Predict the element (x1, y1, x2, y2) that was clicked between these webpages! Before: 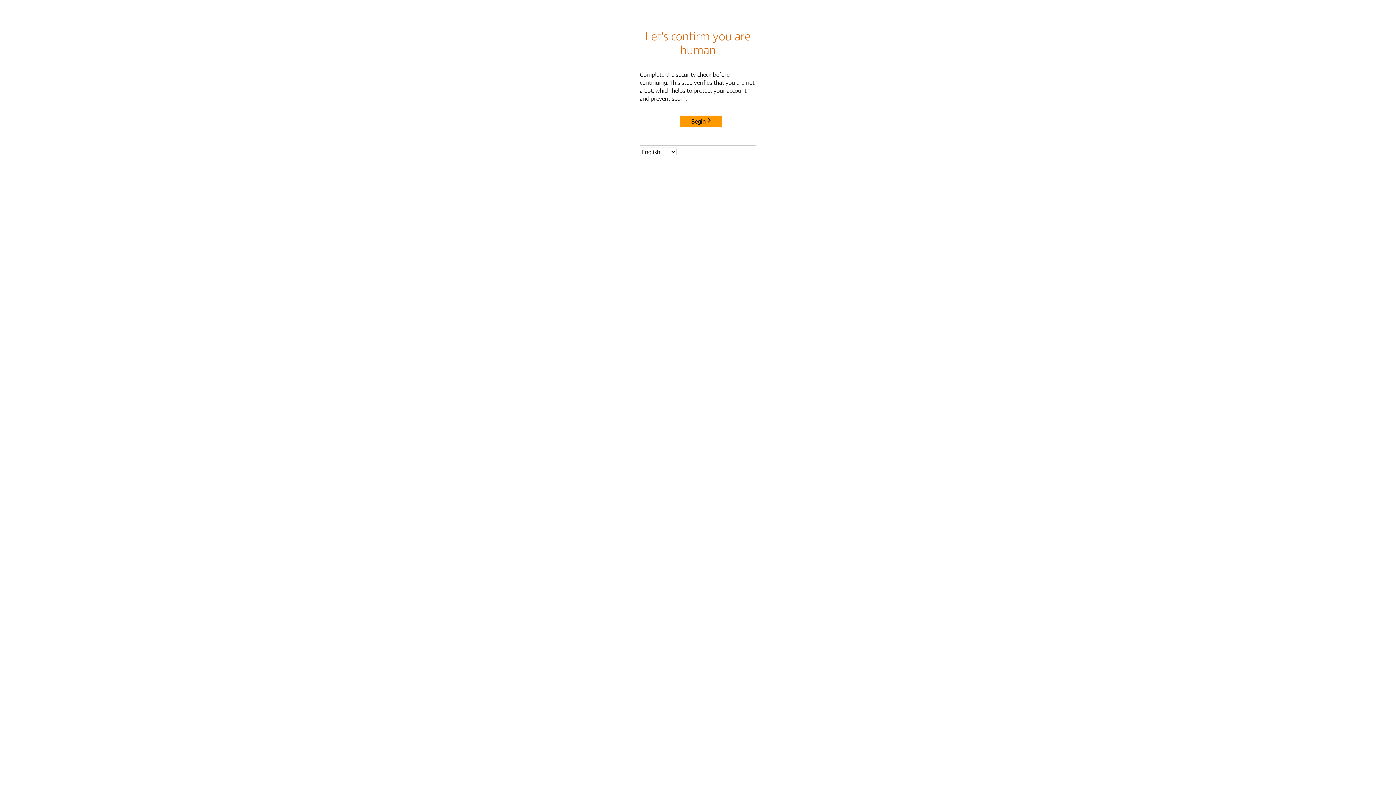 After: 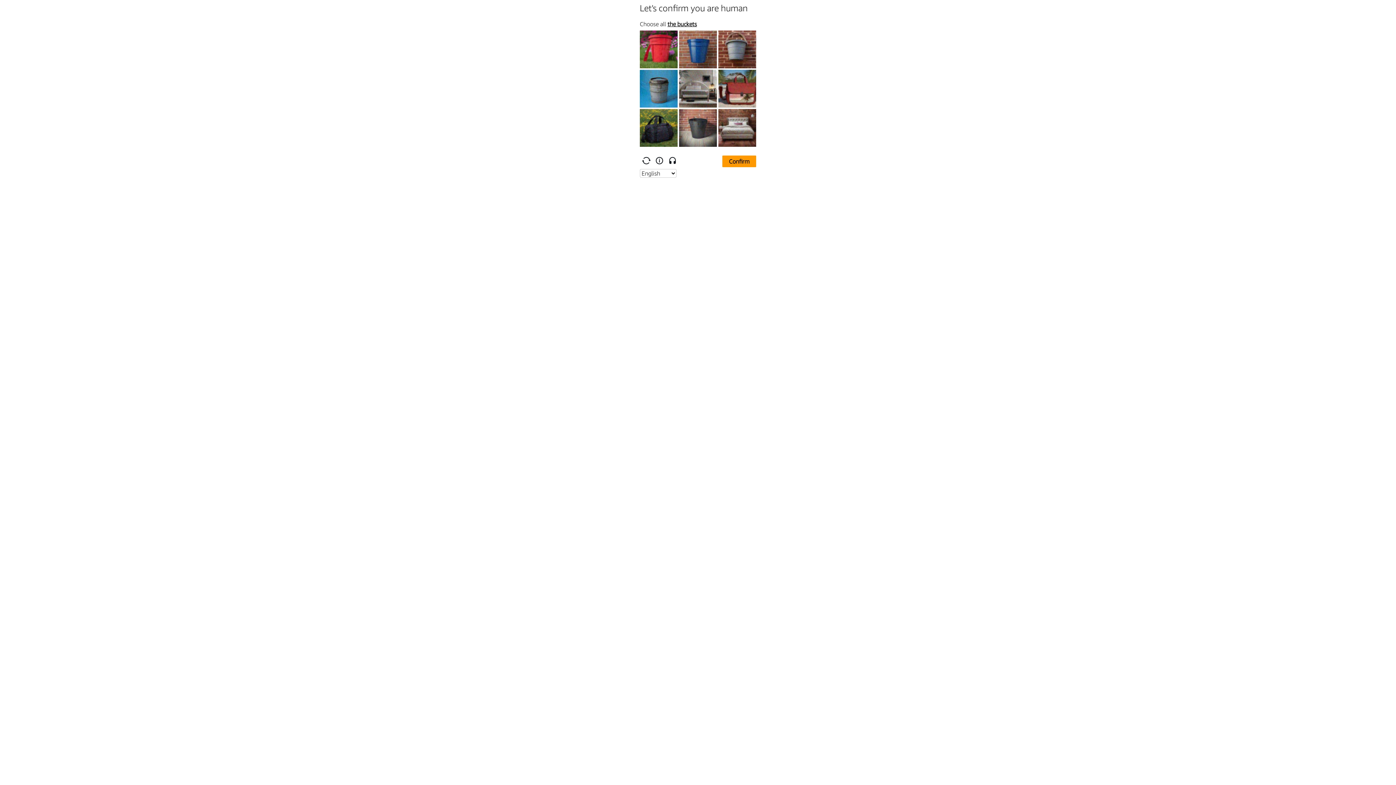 Action: label: Begin bbox: (680, 115, 722, 127)